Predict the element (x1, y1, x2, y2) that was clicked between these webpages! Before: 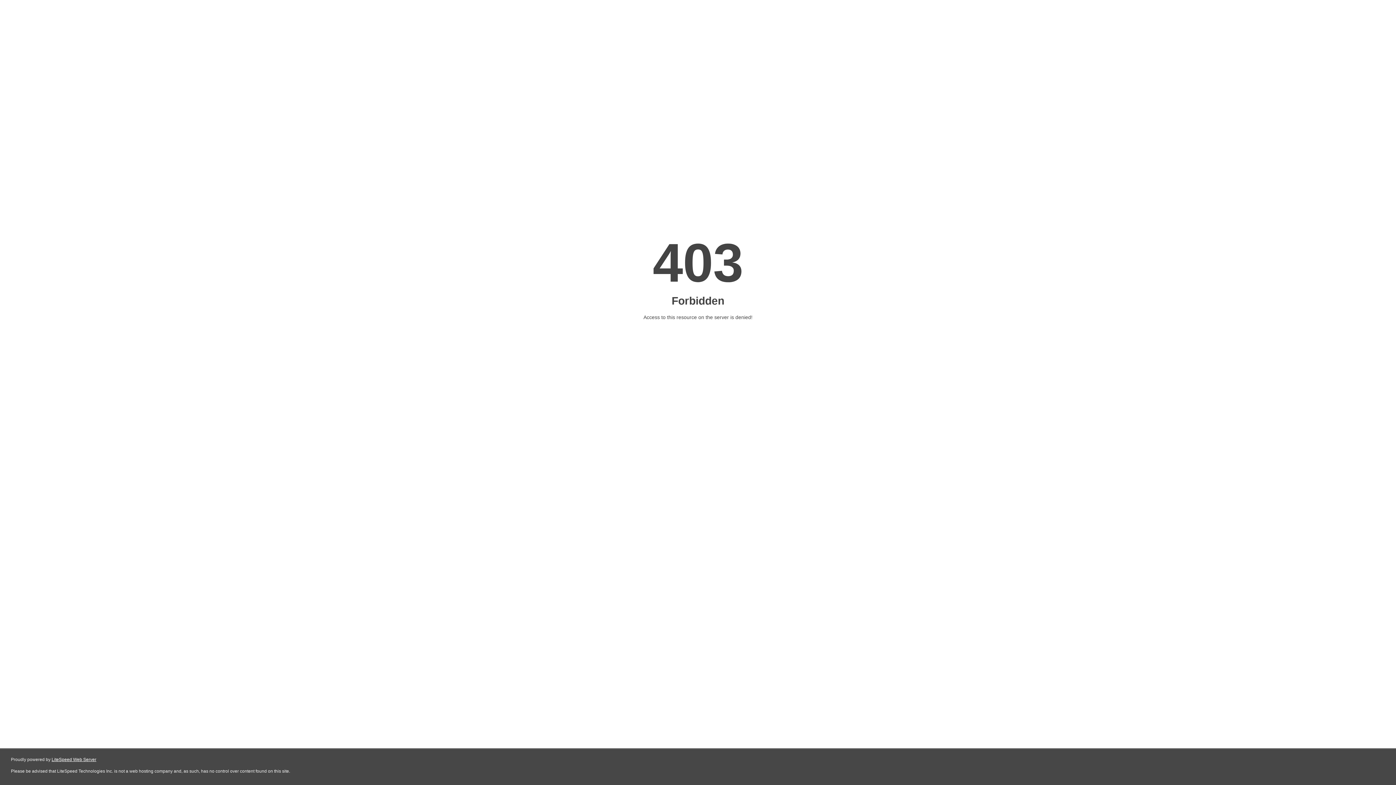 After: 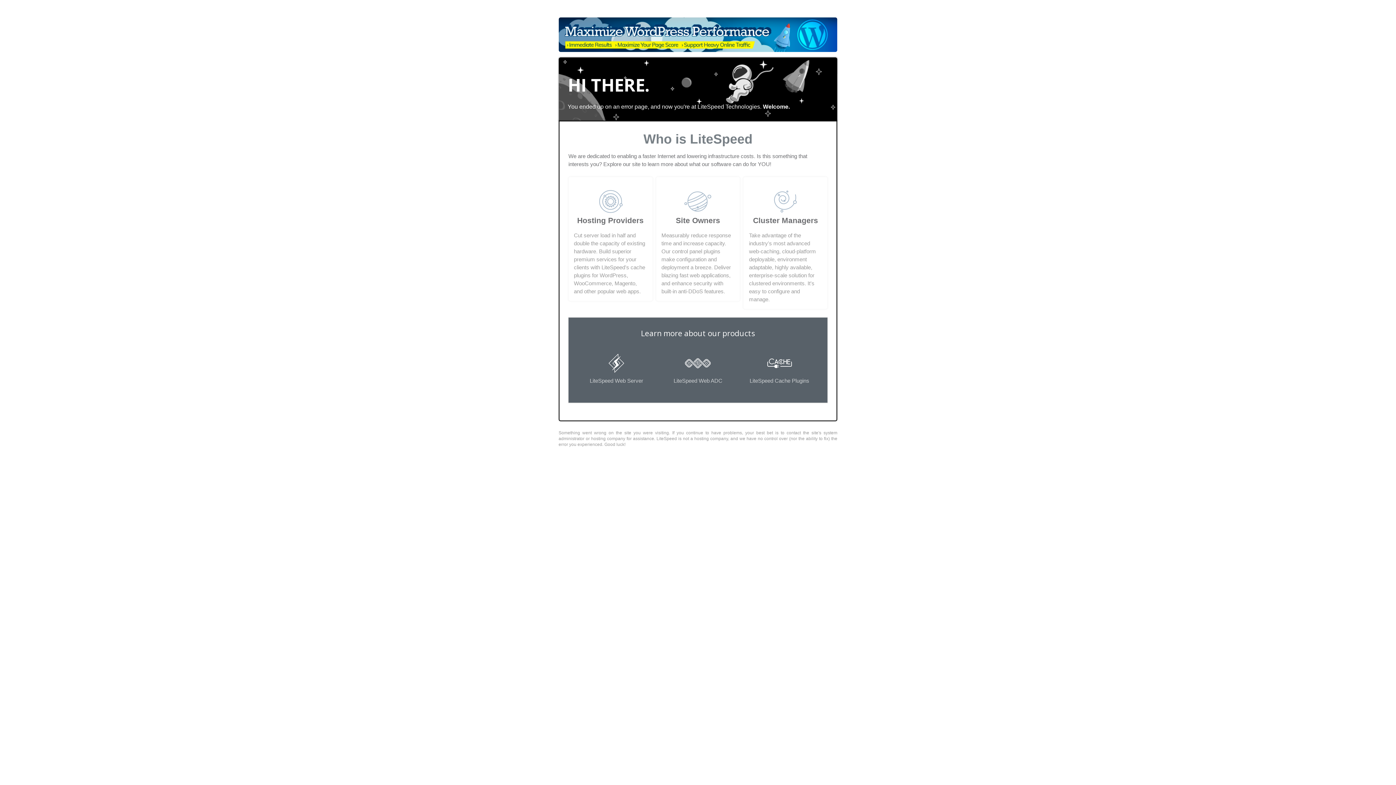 Action: bbox: (51, 757, 96, 762) label: LiteSpeed Web Server